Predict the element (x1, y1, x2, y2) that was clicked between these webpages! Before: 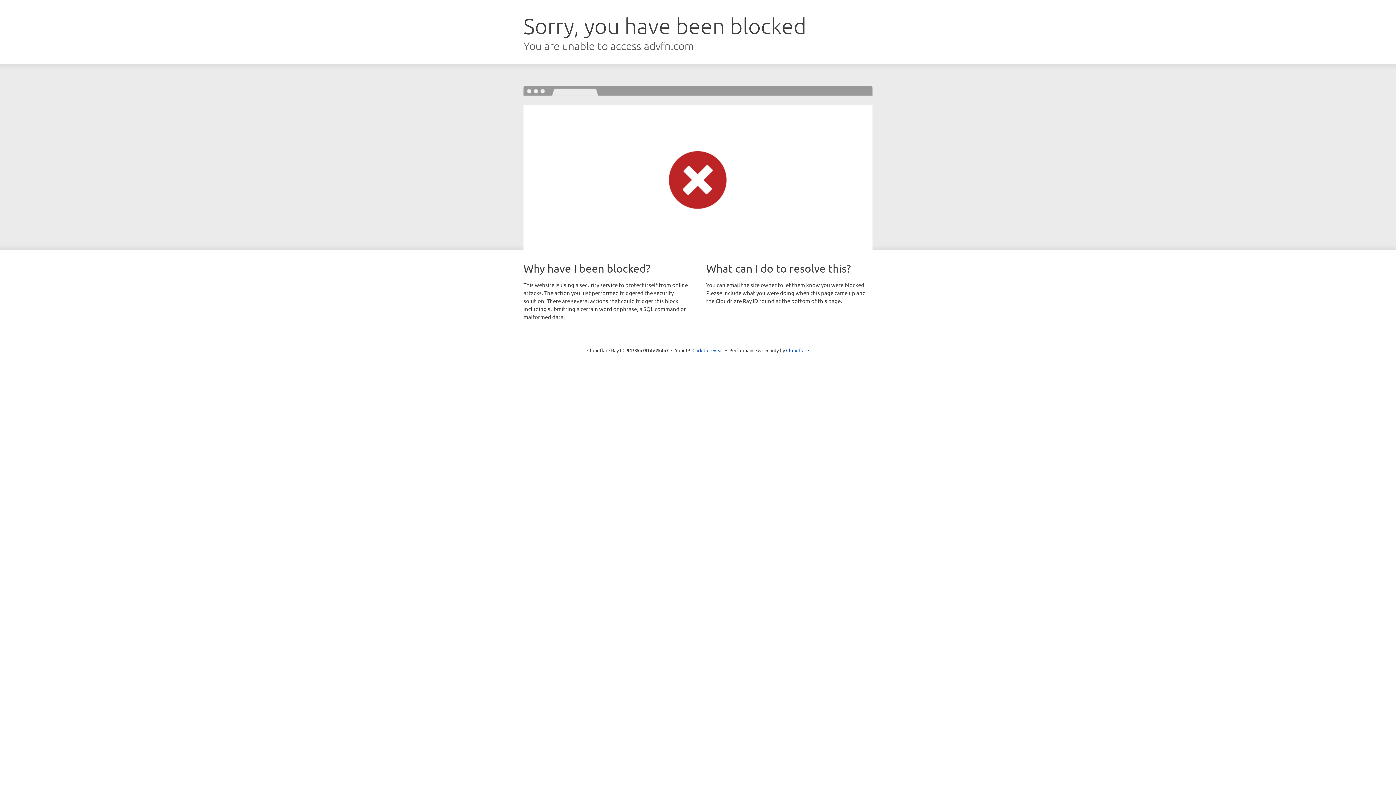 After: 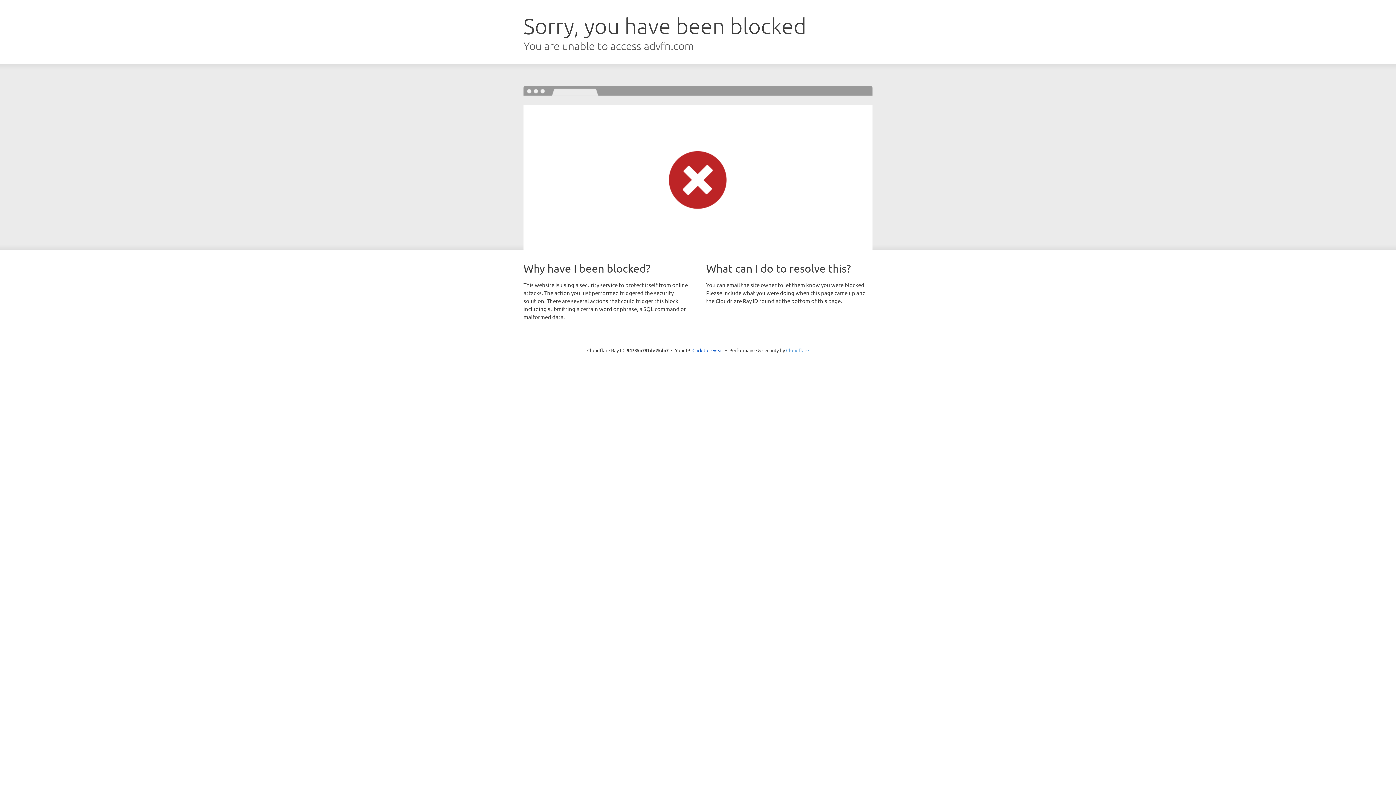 Action: label: Cloudflare bbox: (786, 347, 809, 353)